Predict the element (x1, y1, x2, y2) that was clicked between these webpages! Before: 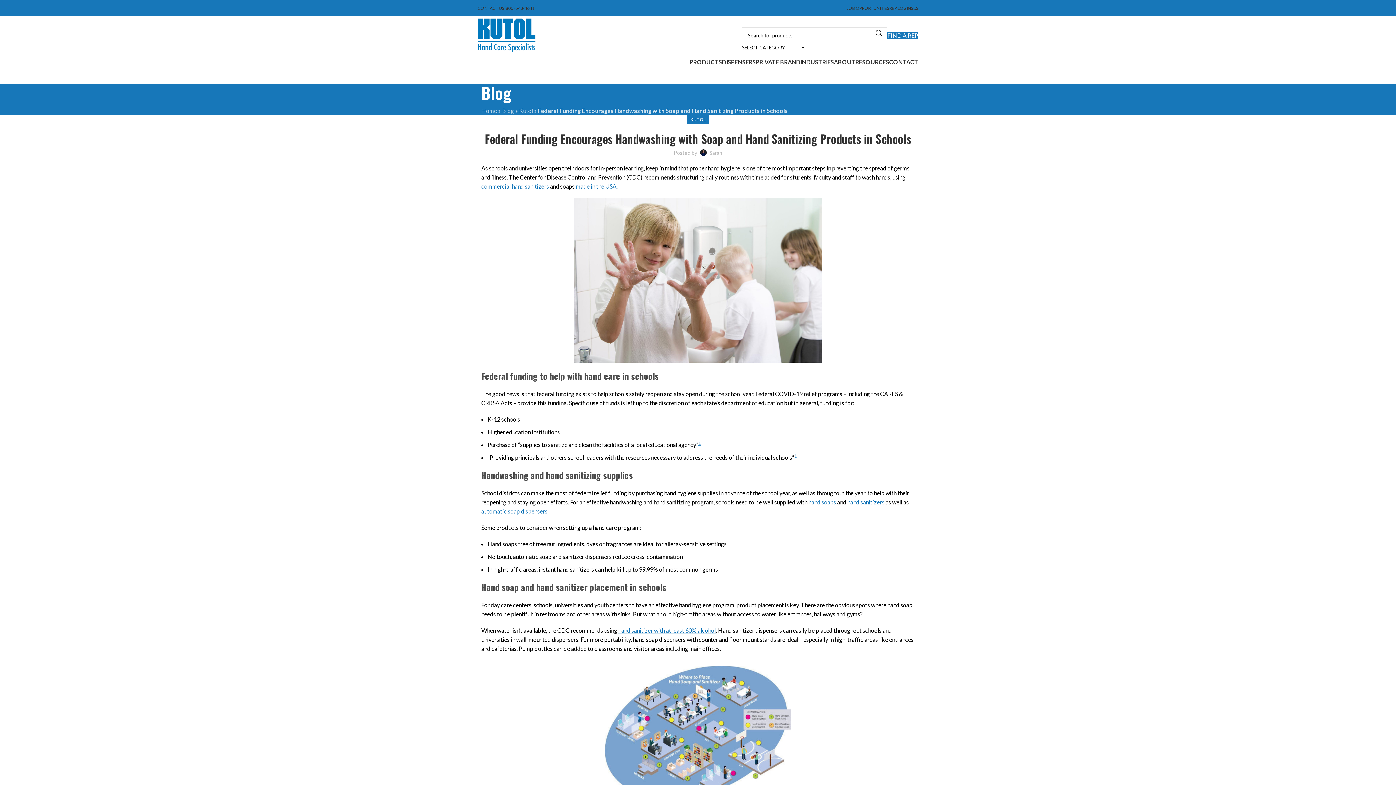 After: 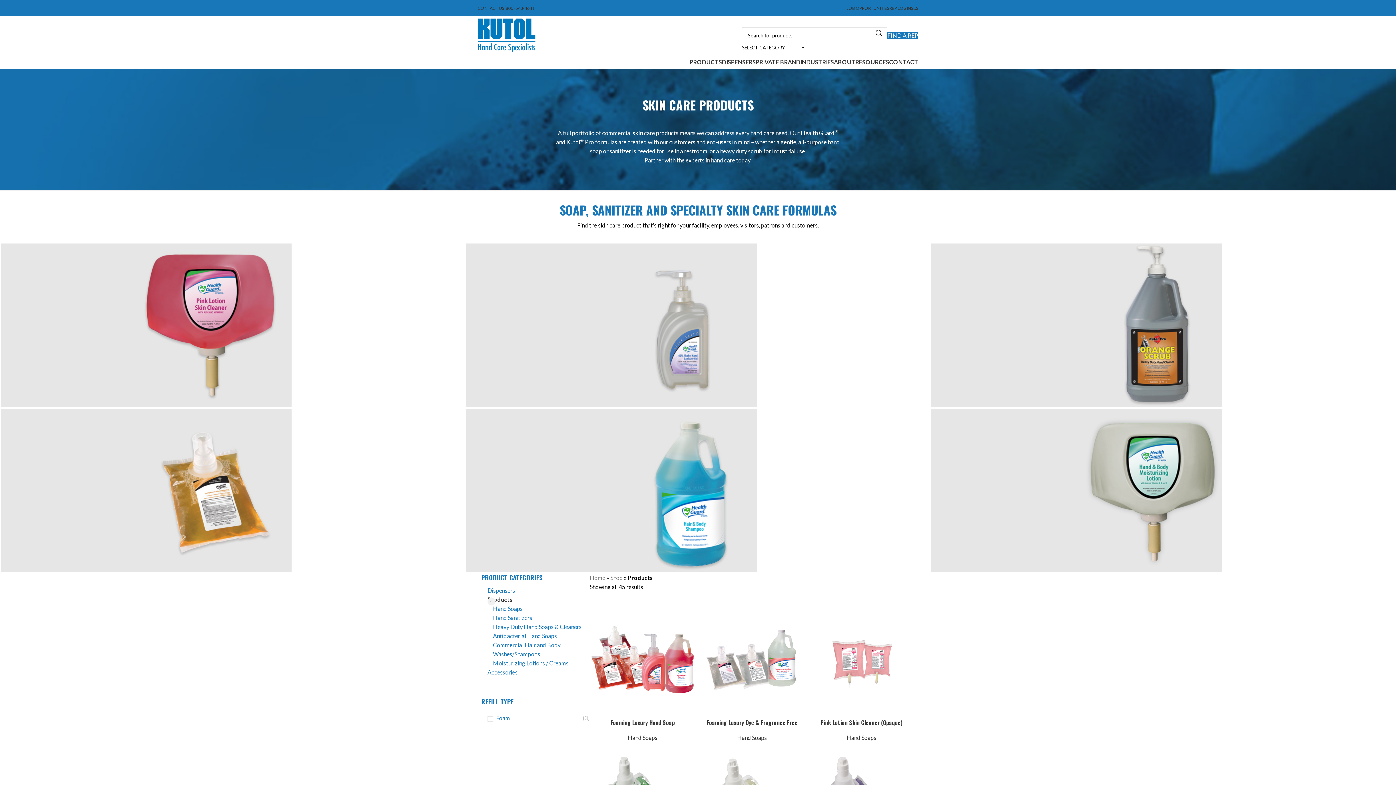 Action: bbox: (481, 182, 549, 189) label: commercial hand sanitizers